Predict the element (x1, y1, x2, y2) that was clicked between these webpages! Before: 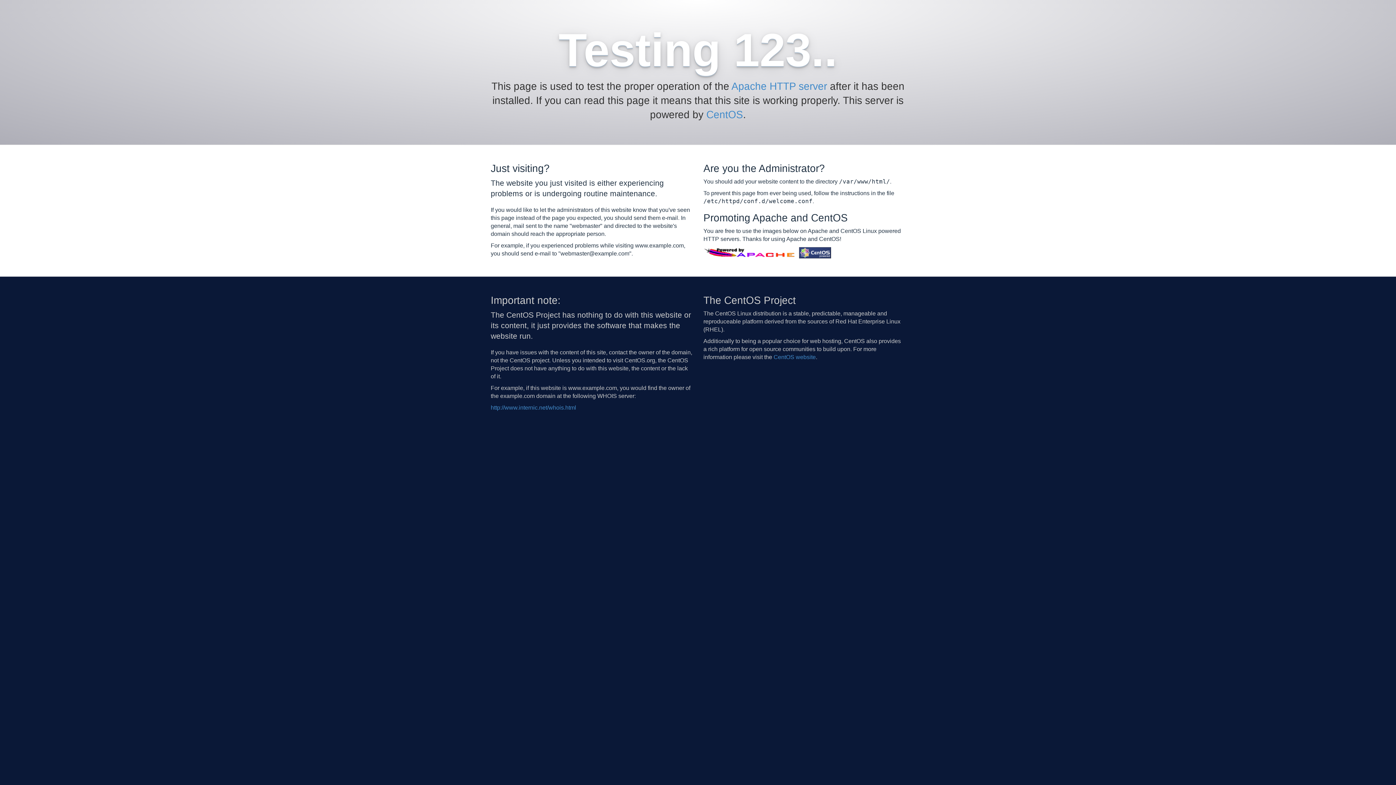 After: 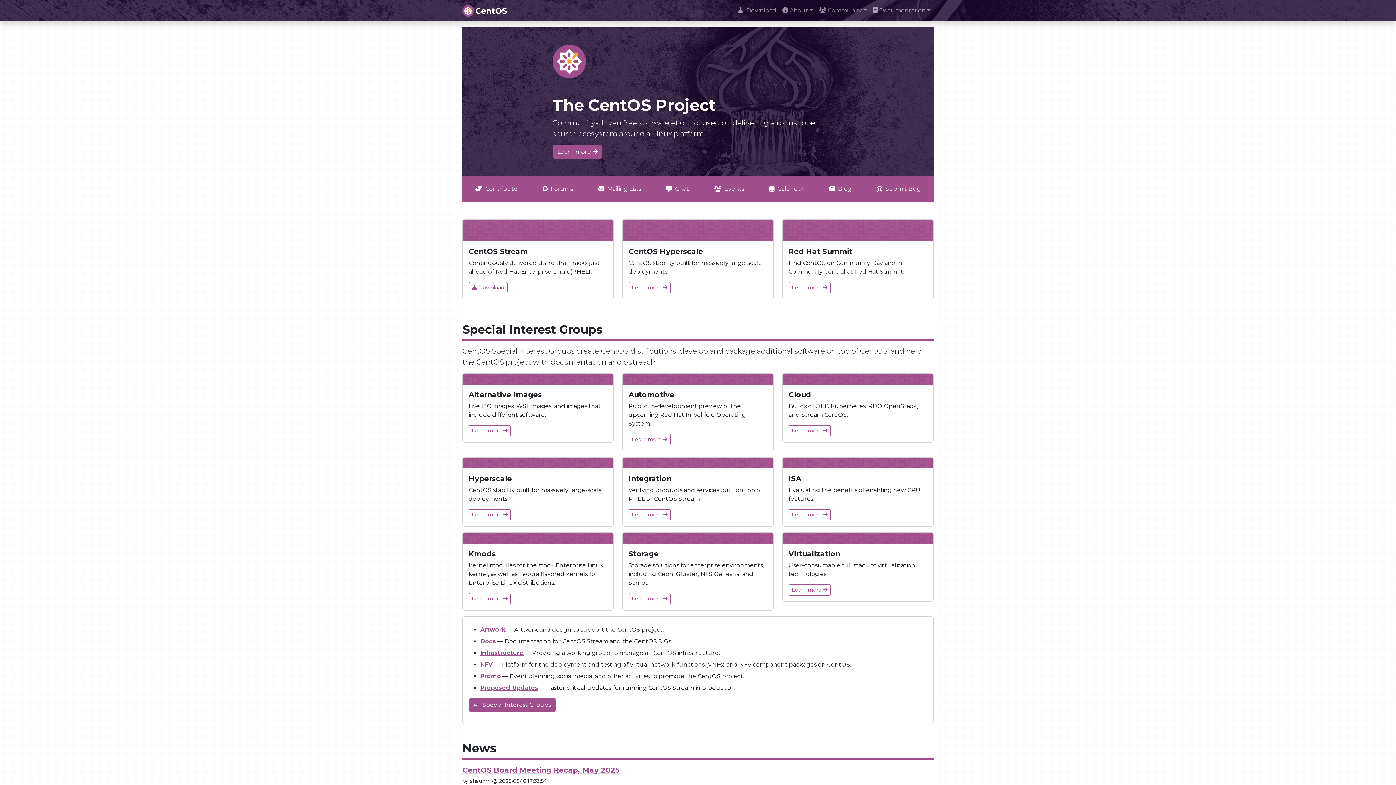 Action: label: CentOS bbox: (706, 109, 743, 120)